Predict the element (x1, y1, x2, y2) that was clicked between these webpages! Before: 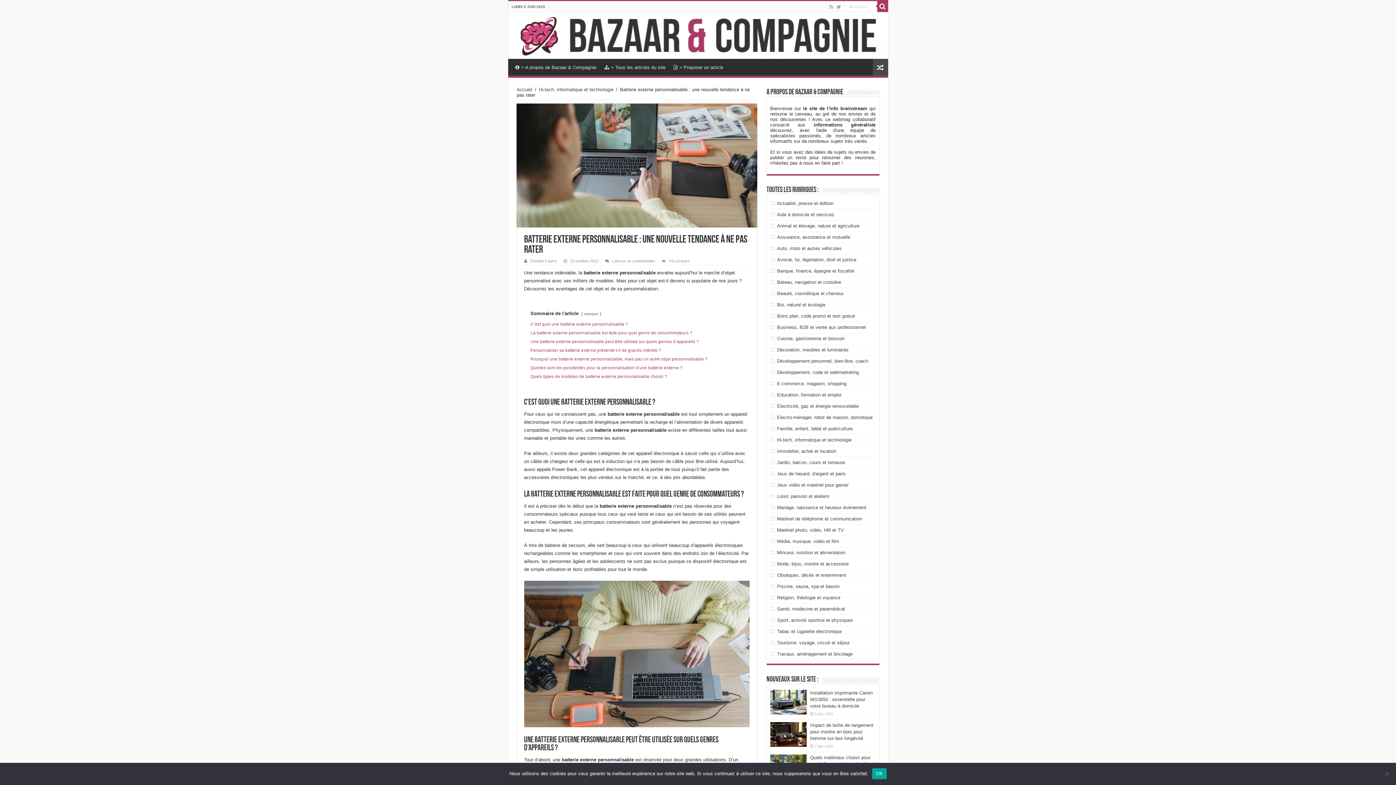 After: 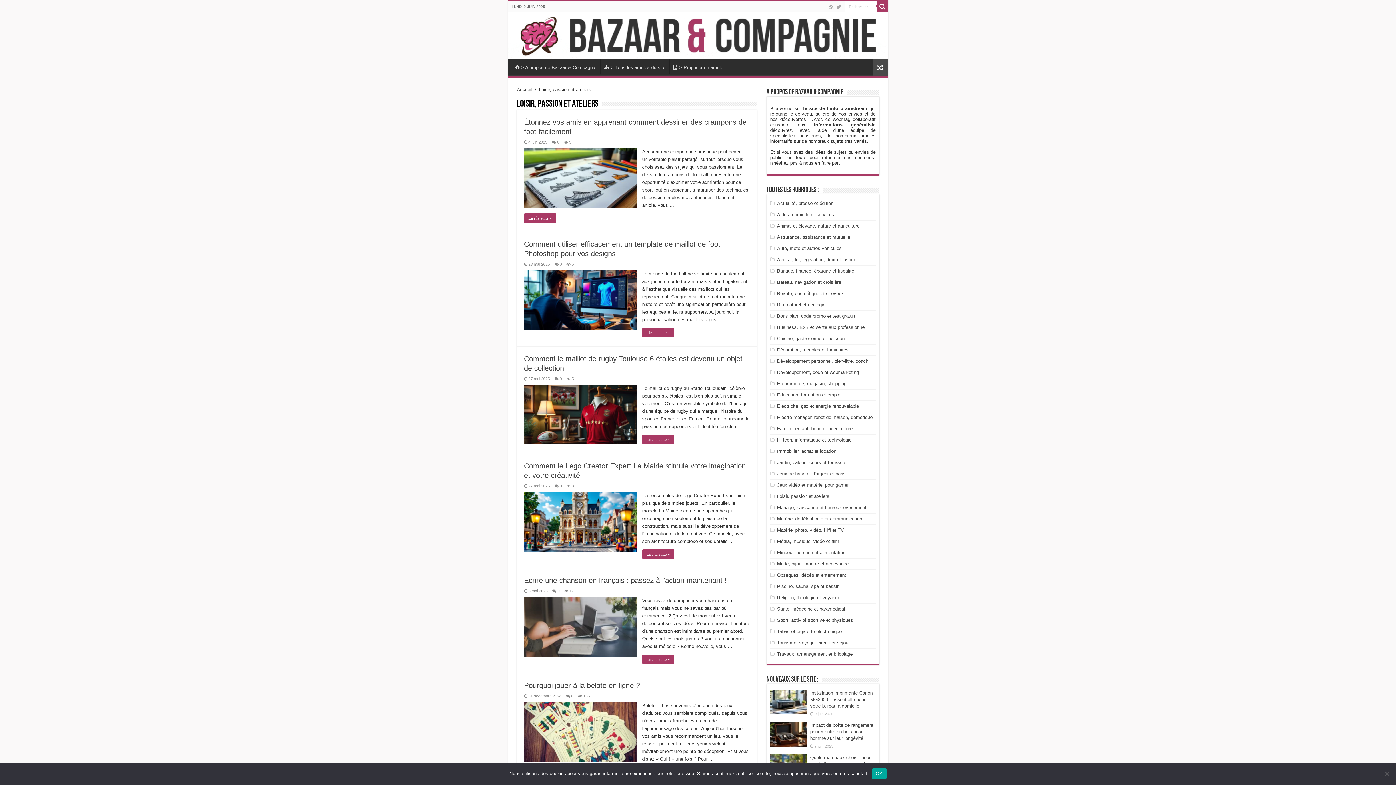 Action: bbox: (777, 493, 829, 499) label: Loisir, passion et ateliers